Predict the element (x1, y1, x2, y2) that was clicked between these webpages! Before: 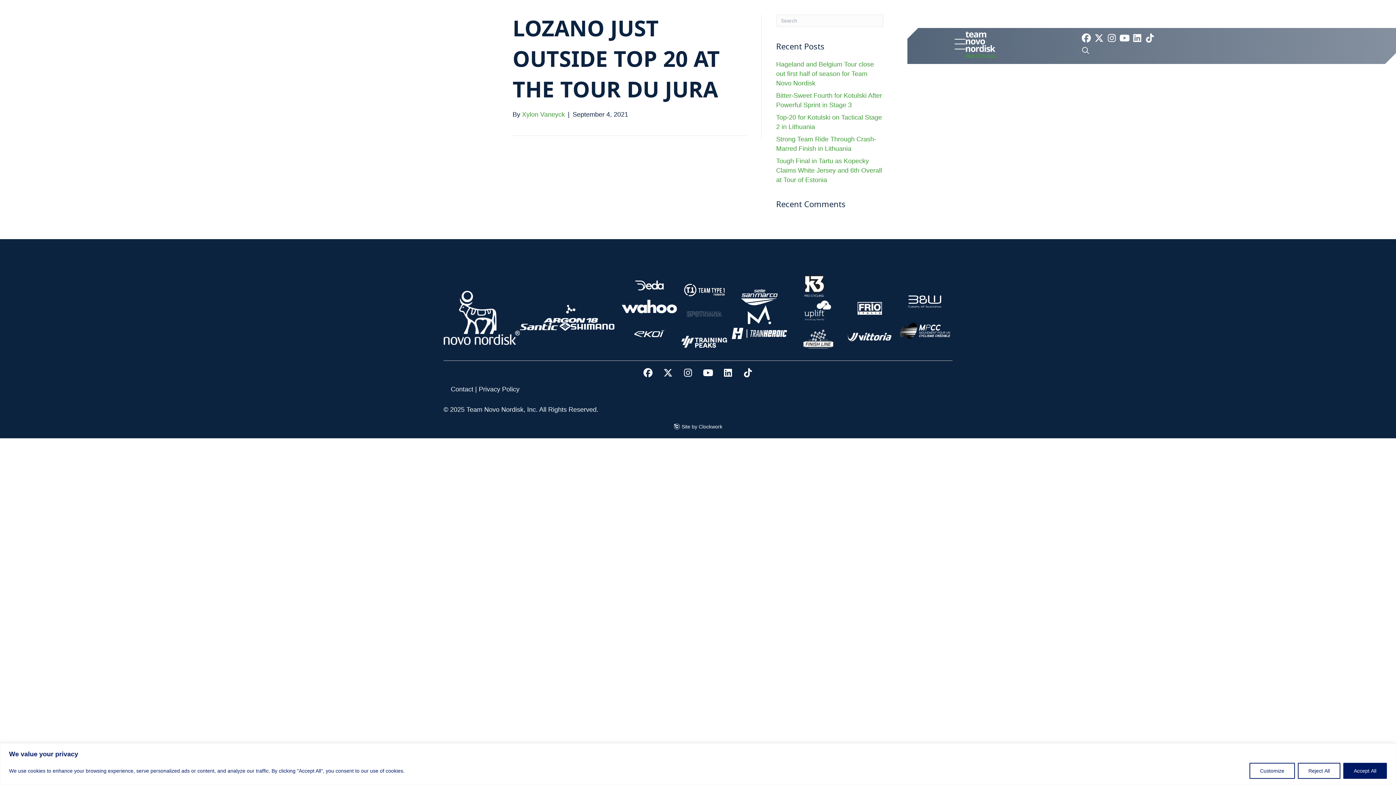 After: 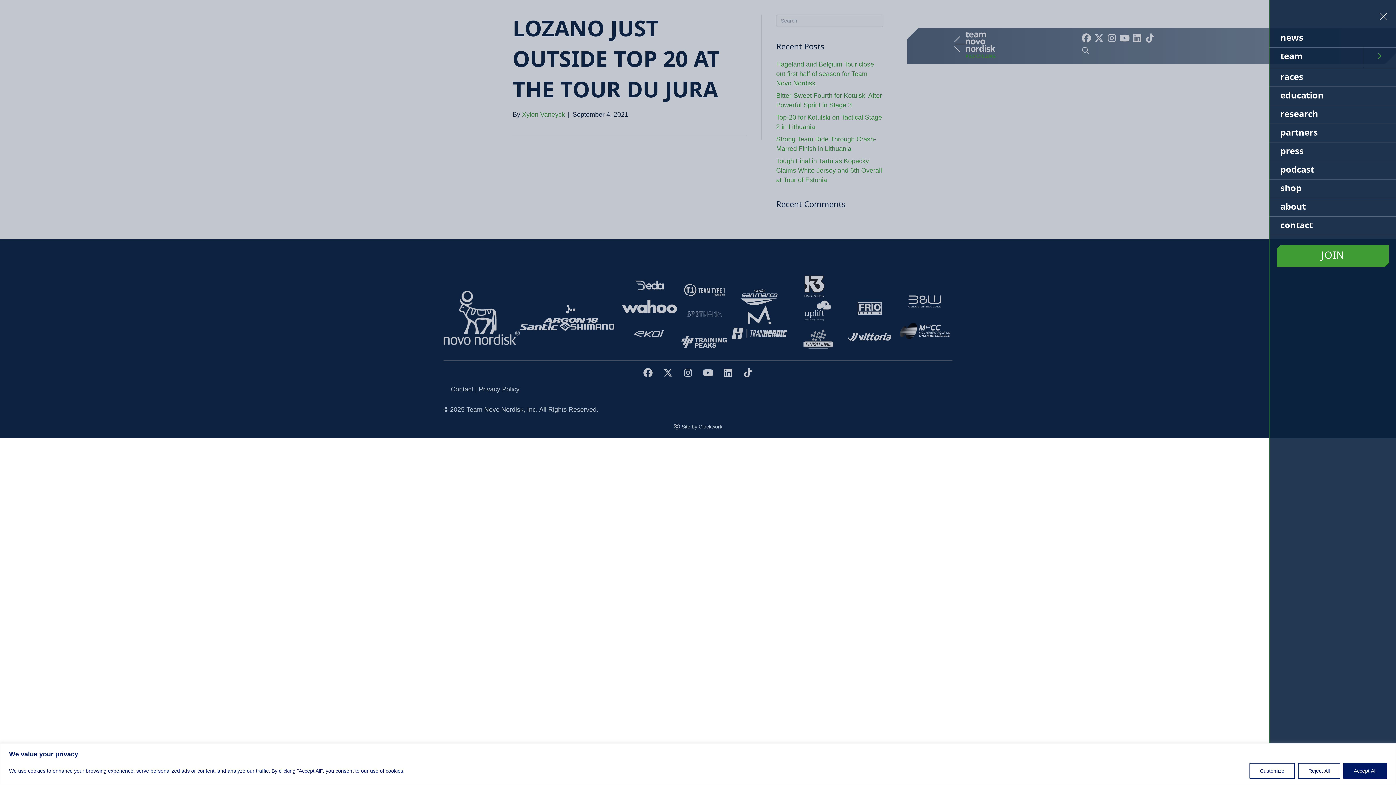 Action: bbox: (954, 38, 965, 50)